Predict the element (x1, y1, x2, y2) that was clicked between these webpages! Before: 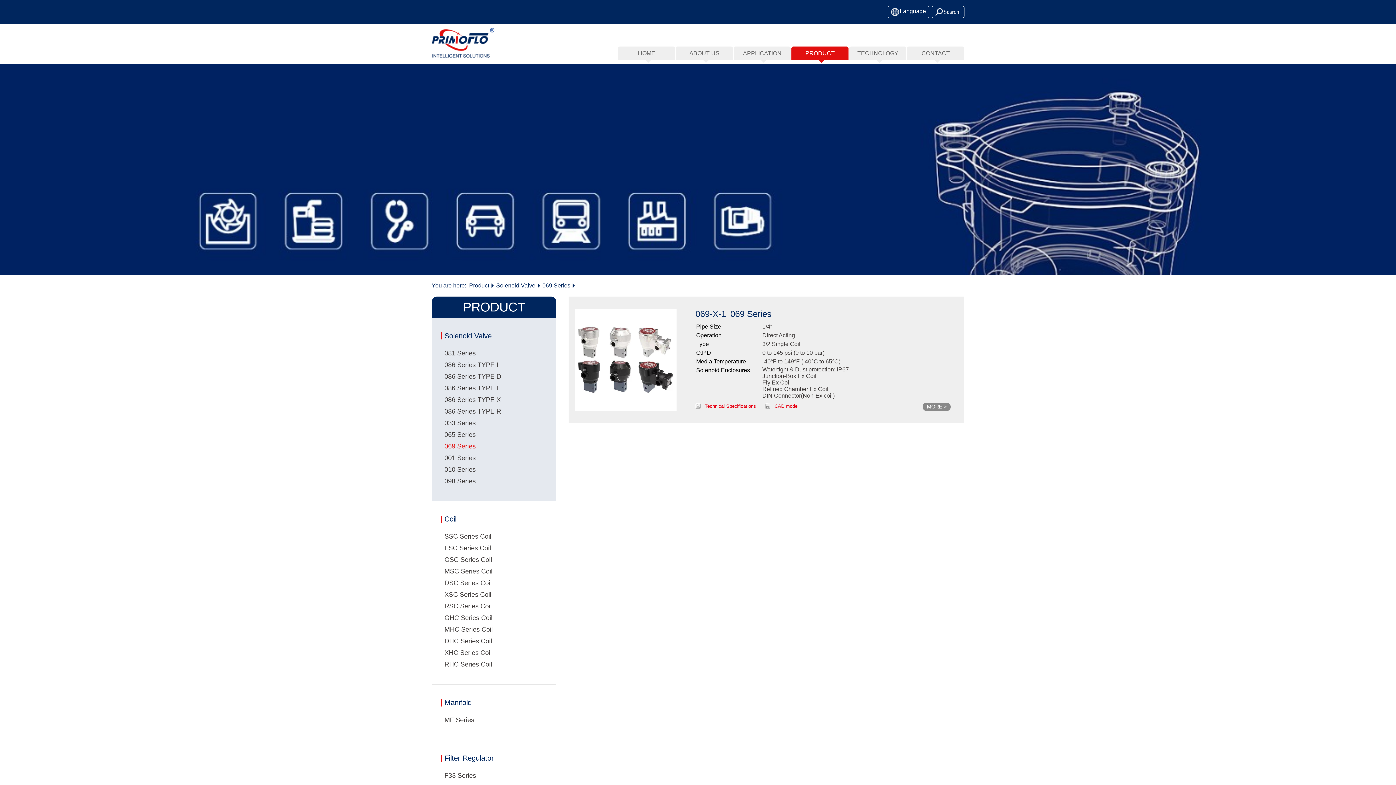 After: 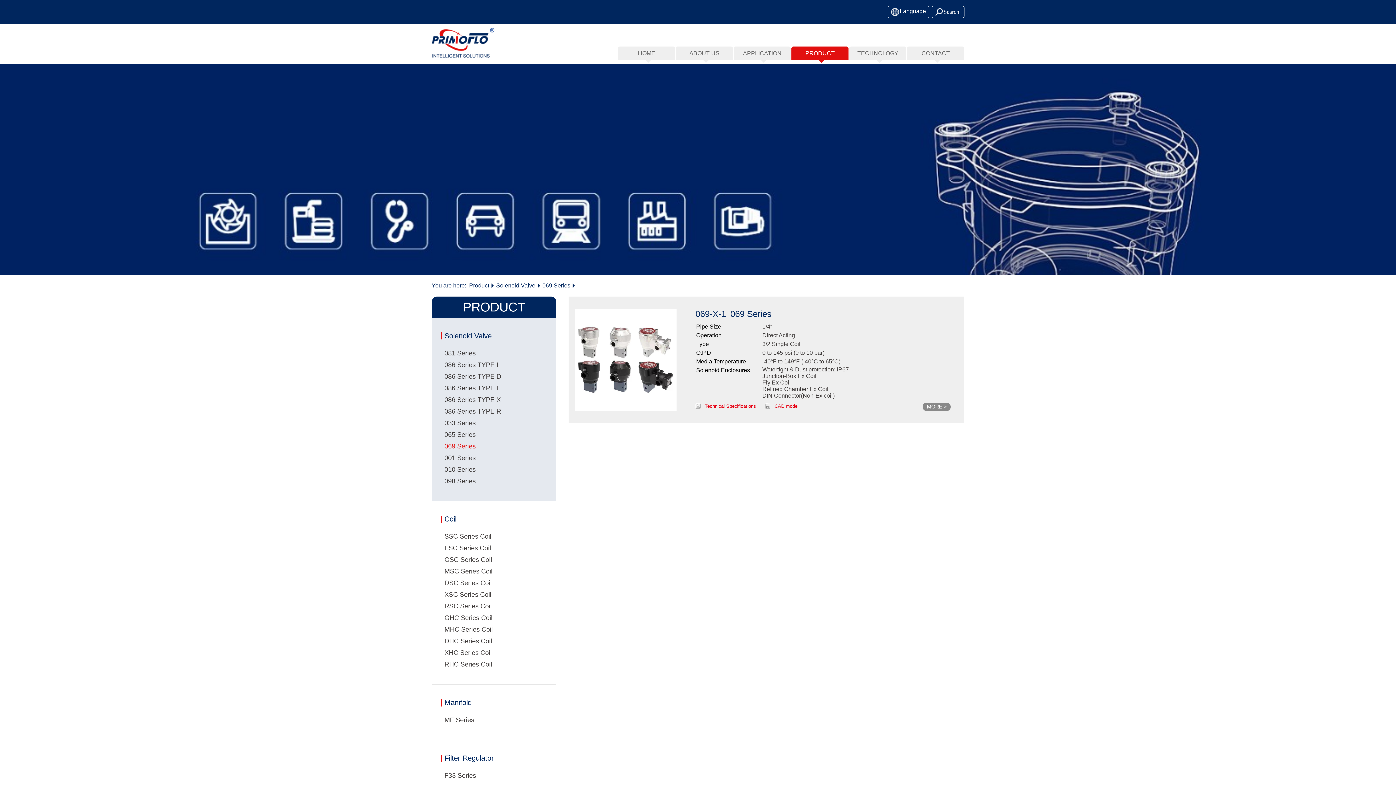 Action: label: 069 Series bbox: (444, 440, 556, 452)